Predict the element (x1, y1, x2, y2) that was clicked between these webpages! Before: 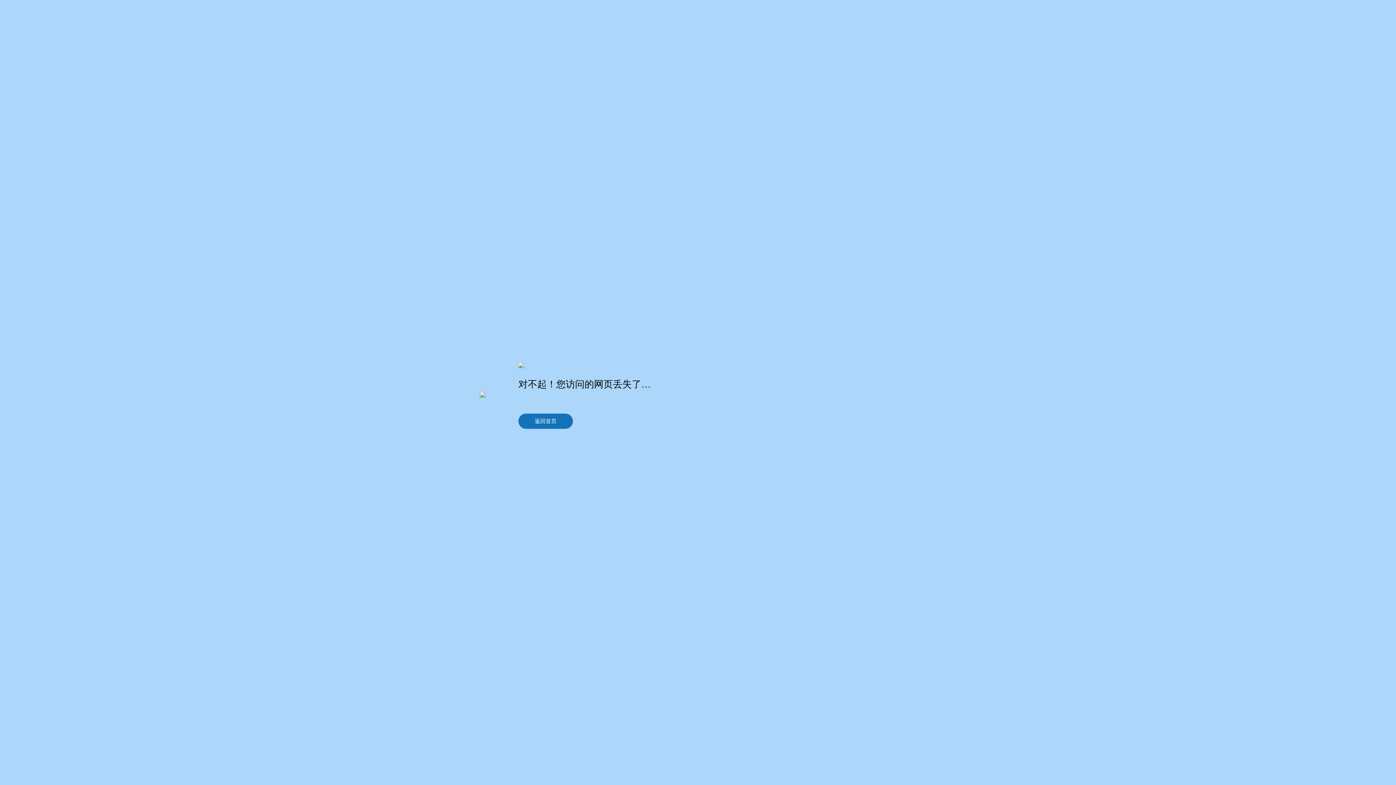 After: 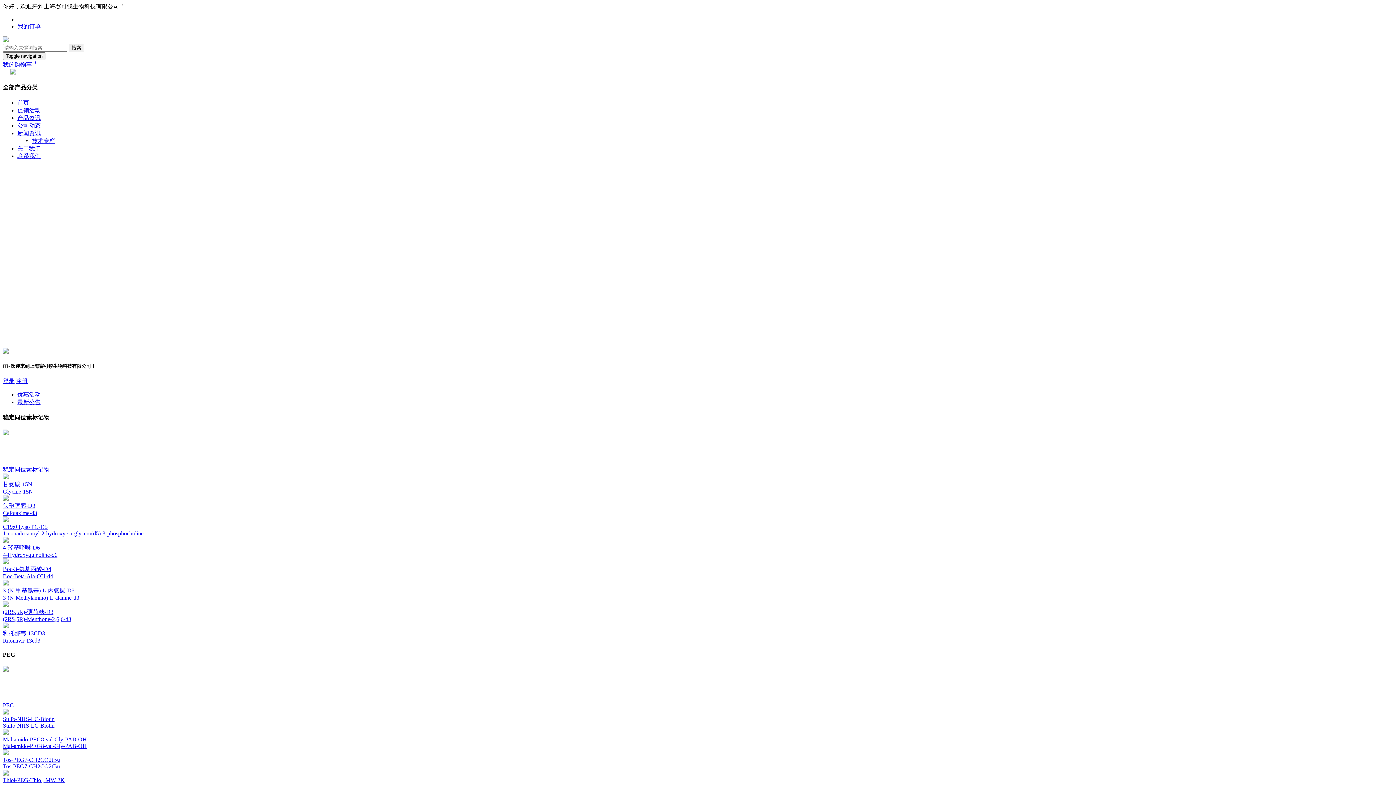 Action: label: 返回首页 bbox: (518, 413, 573, 428)